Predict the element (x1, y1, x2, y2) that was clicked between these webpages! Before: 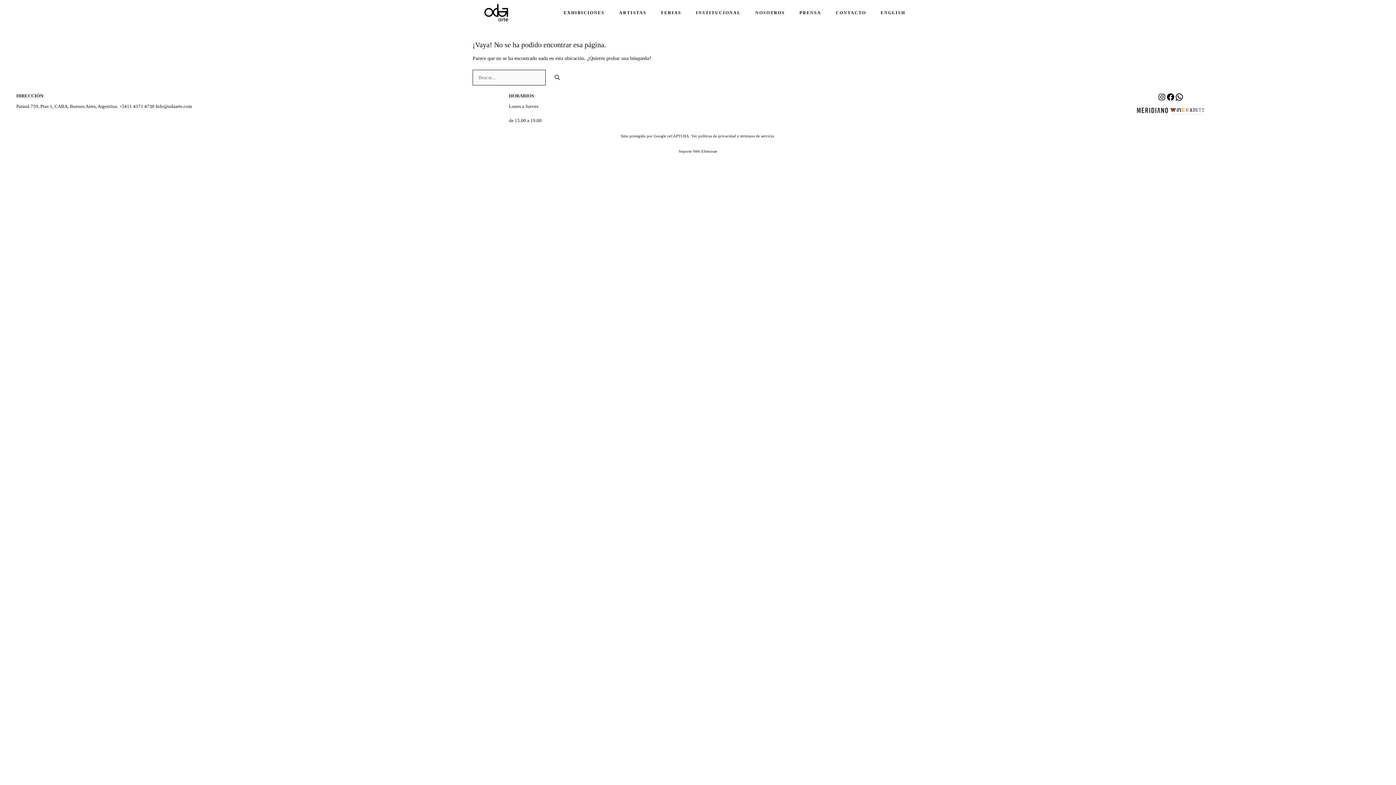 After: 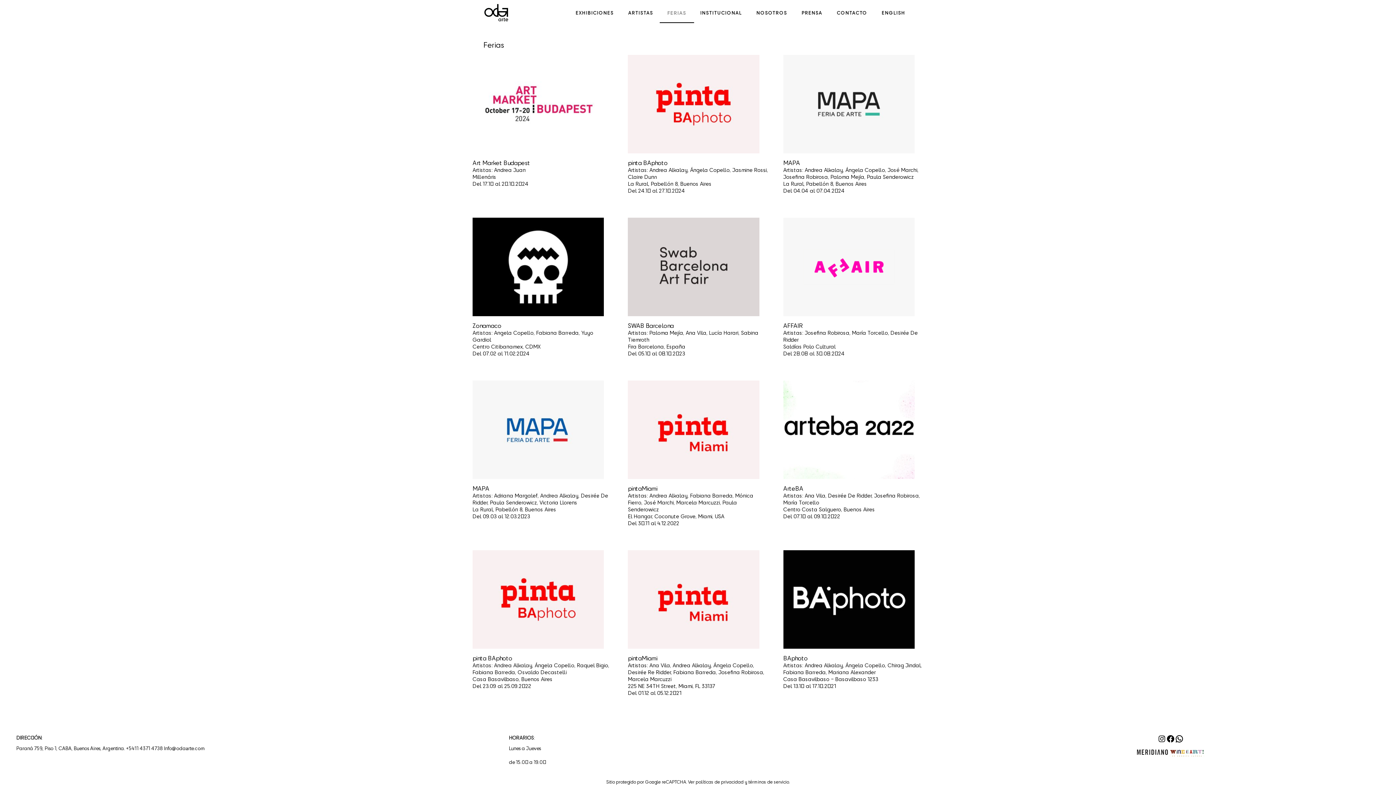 Action: bbox: (654, 3, 688, 21) label: FERIAS